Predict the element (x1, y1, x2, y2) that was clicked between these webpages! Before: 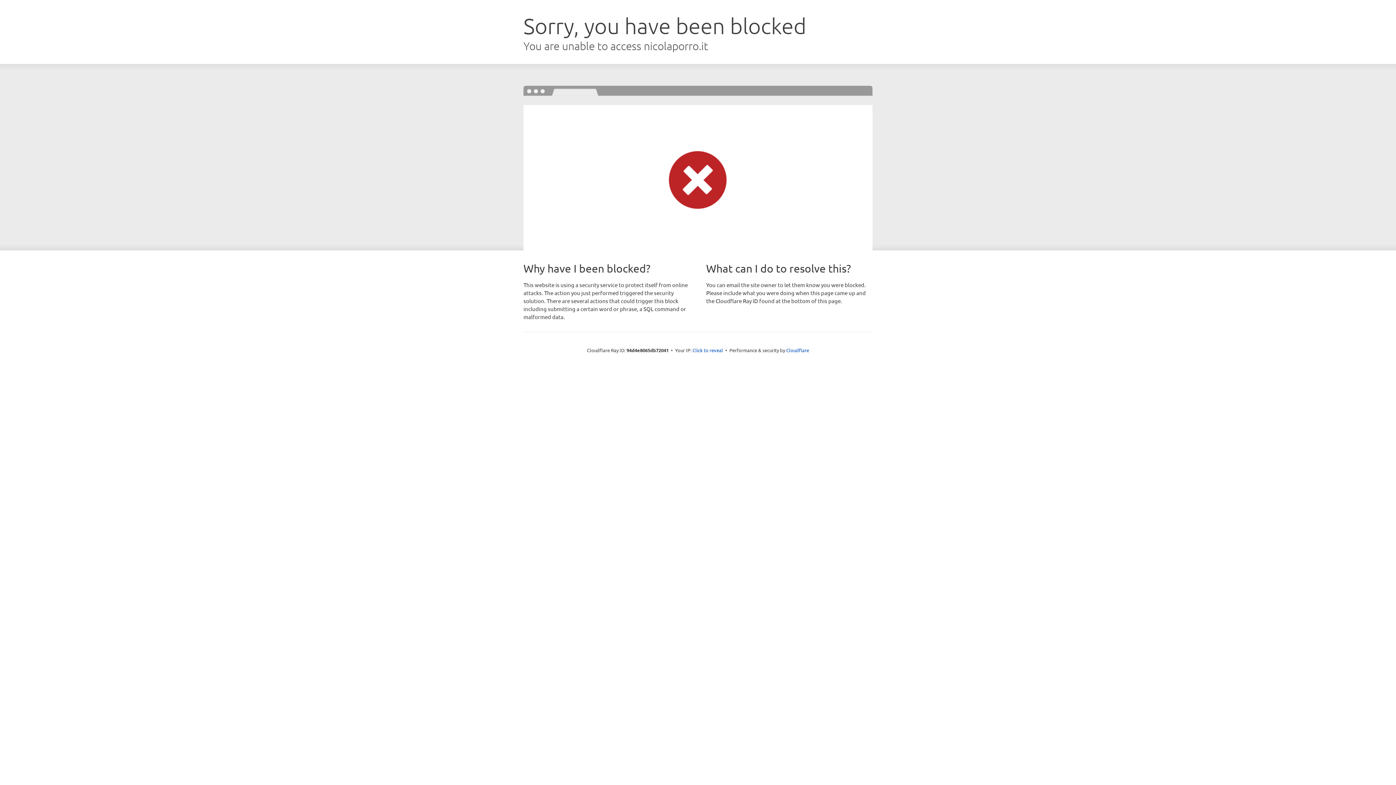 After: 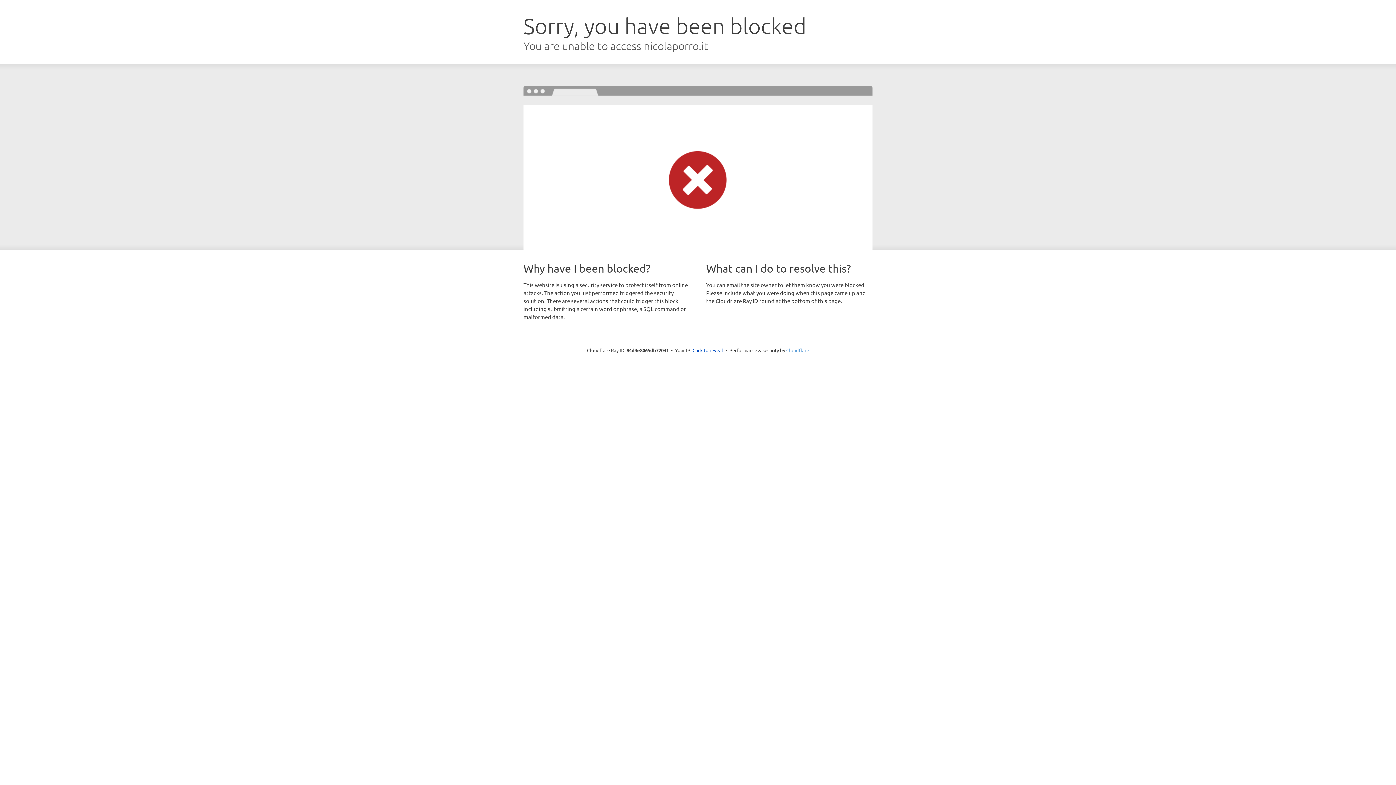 Action: label: Cloudflare bbox: (786, 347, 809, 353)